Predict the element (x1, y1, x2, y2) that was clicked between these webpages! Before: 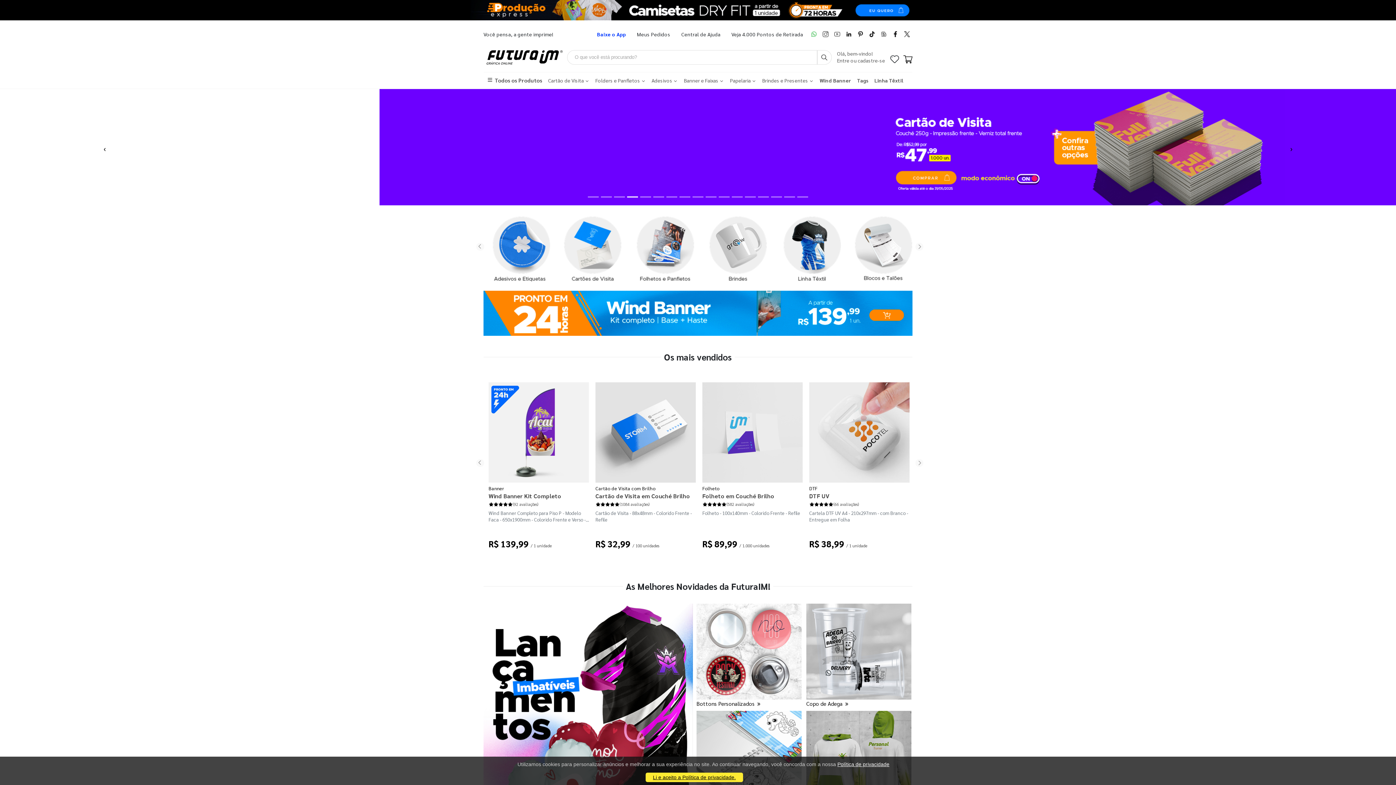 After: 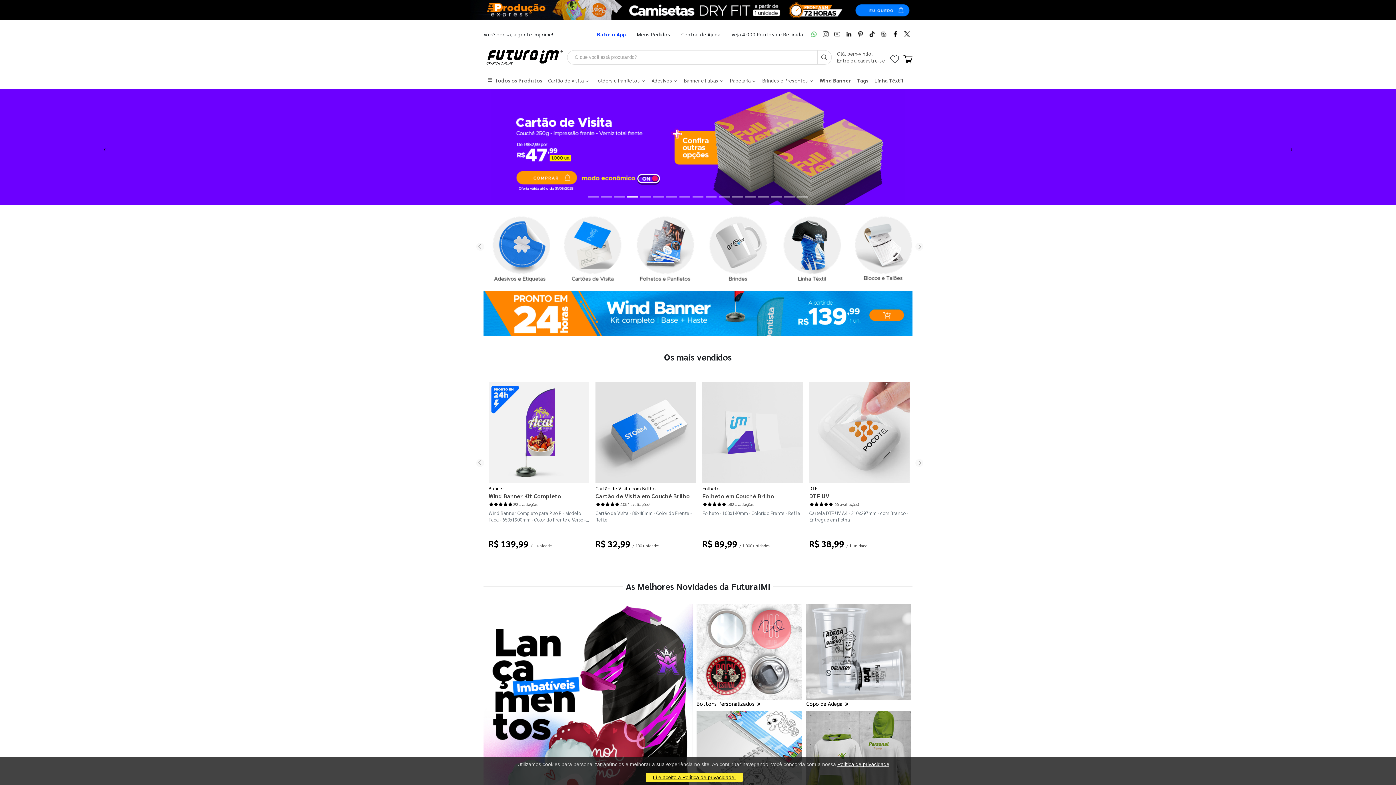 Action: bbox: (483, 46, 563, 68)